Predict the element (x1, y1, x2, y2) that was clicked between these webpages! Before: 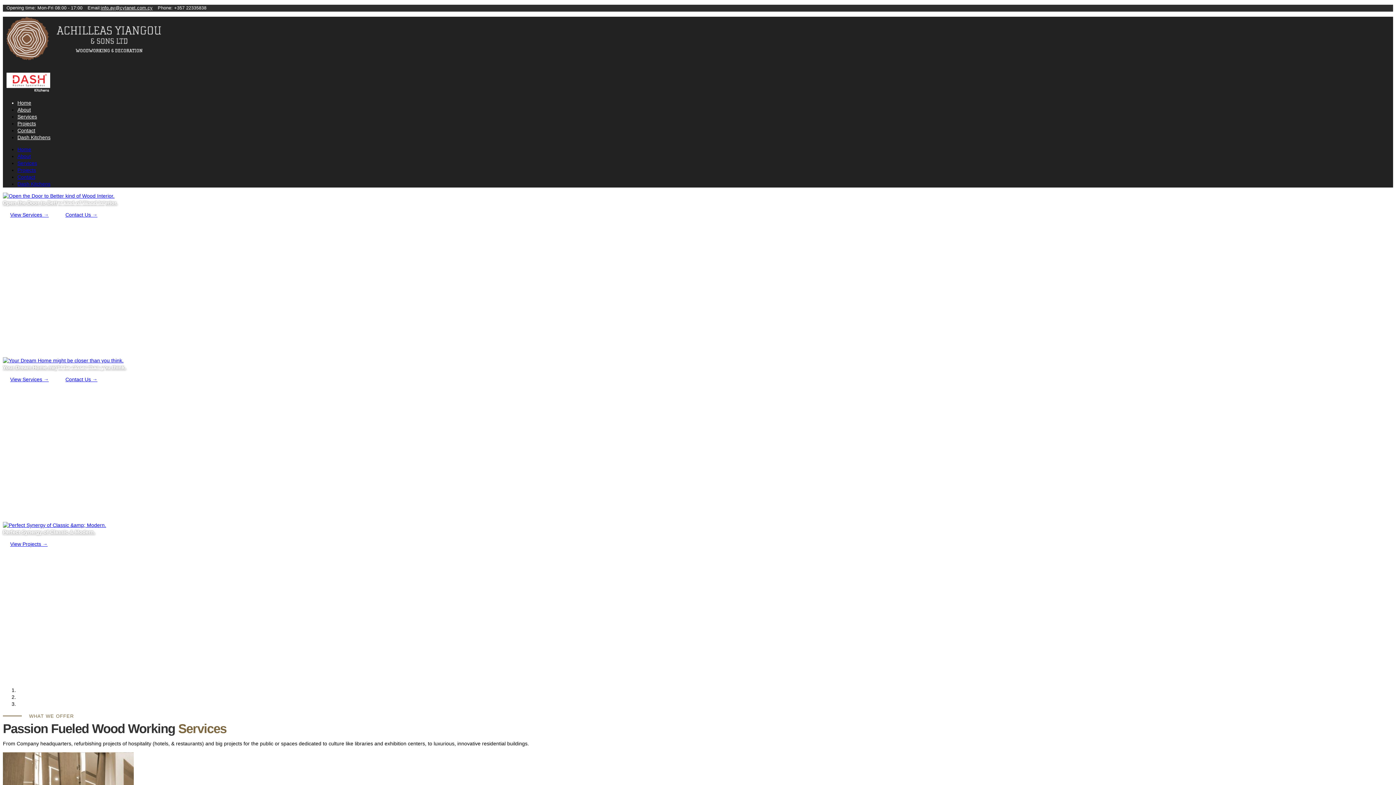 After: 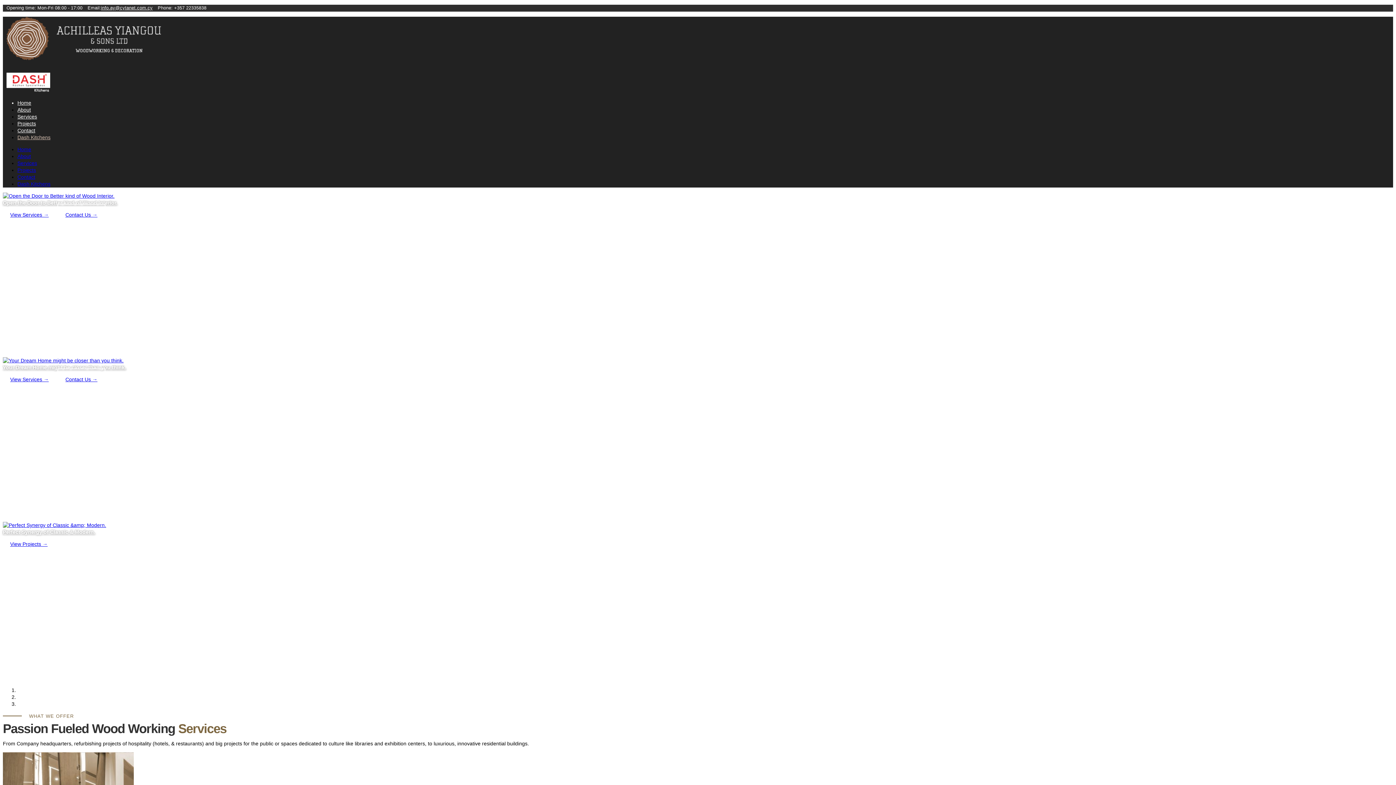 Action: label: Dash Kitchens bbox: (17, 134, 50, 140)